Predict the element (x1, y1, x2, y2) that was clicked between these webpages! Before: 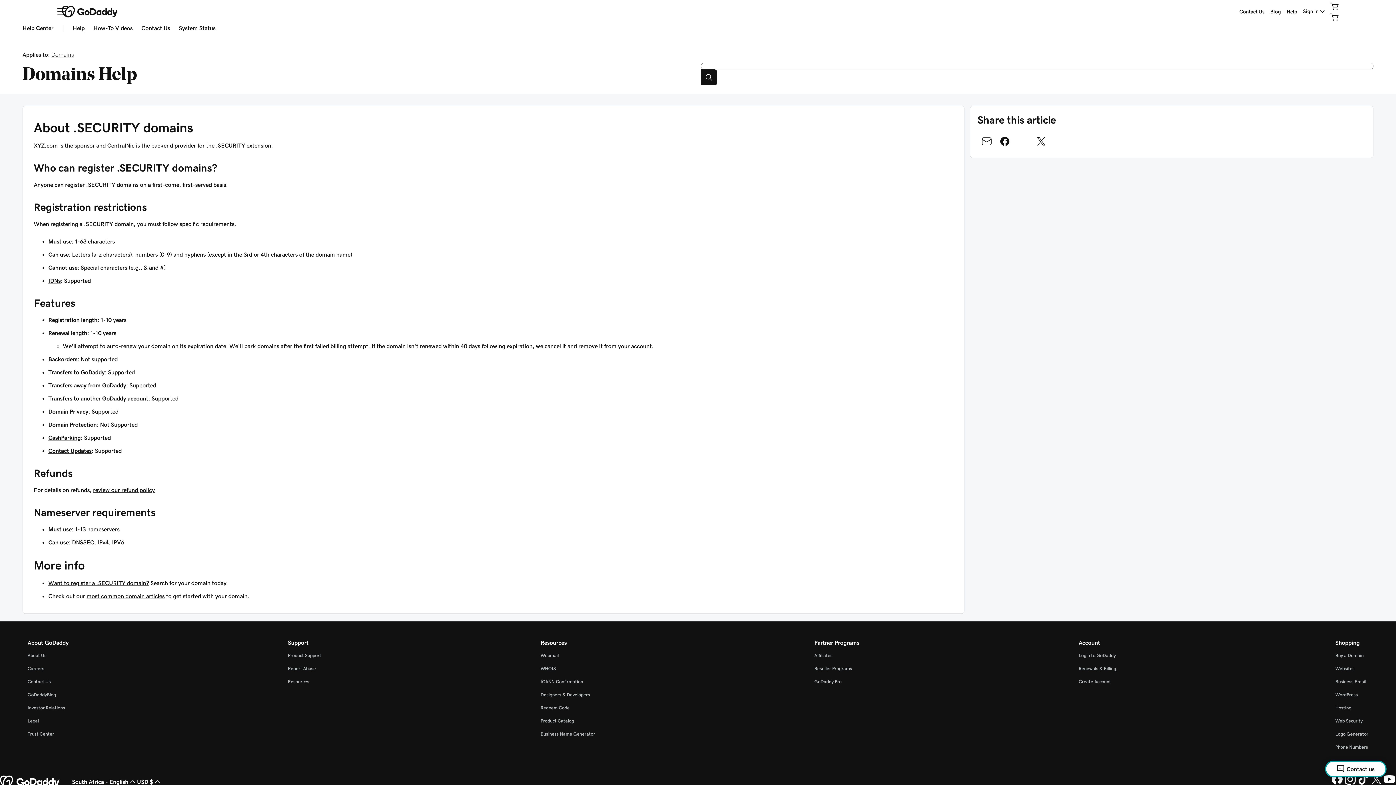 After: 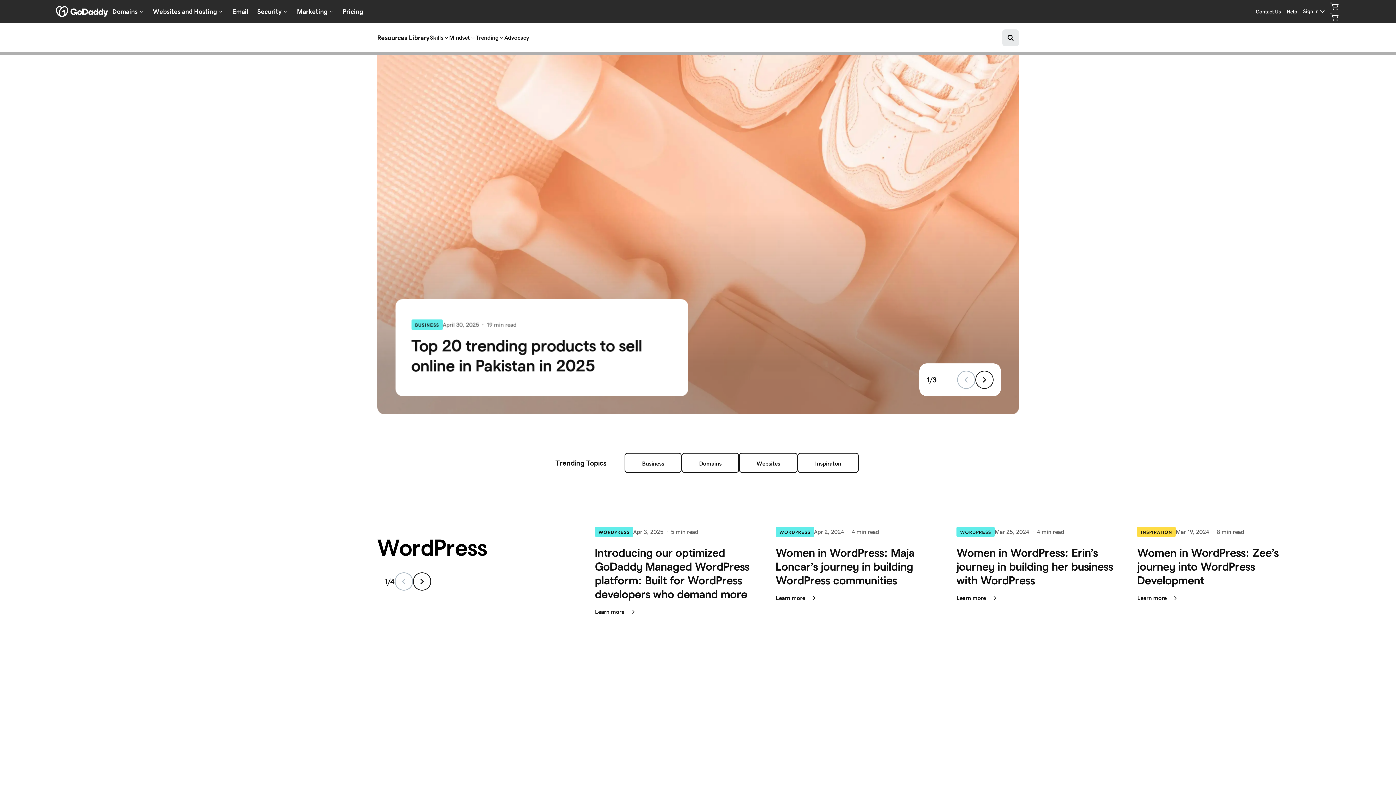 Action: bbox: (287, 679, 309, 684) label: Resources